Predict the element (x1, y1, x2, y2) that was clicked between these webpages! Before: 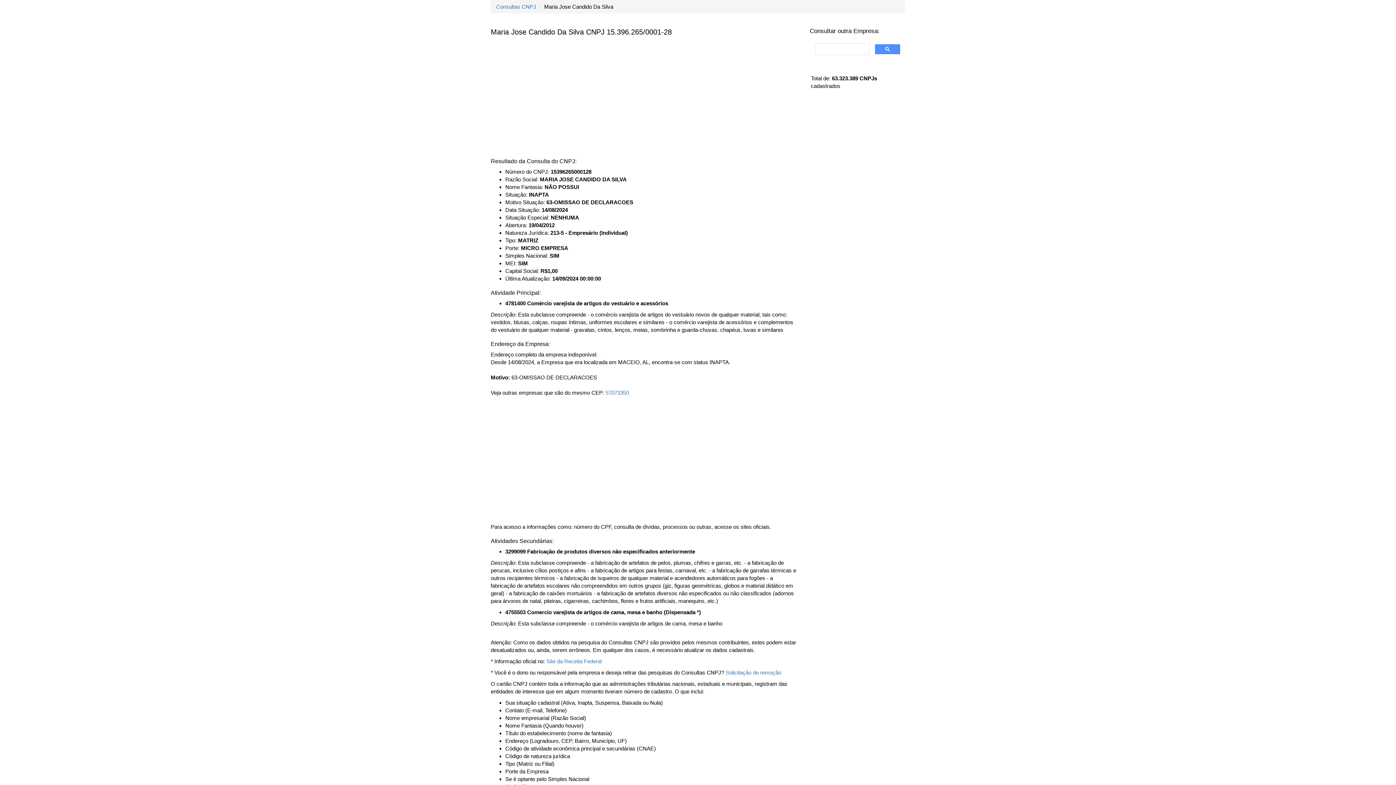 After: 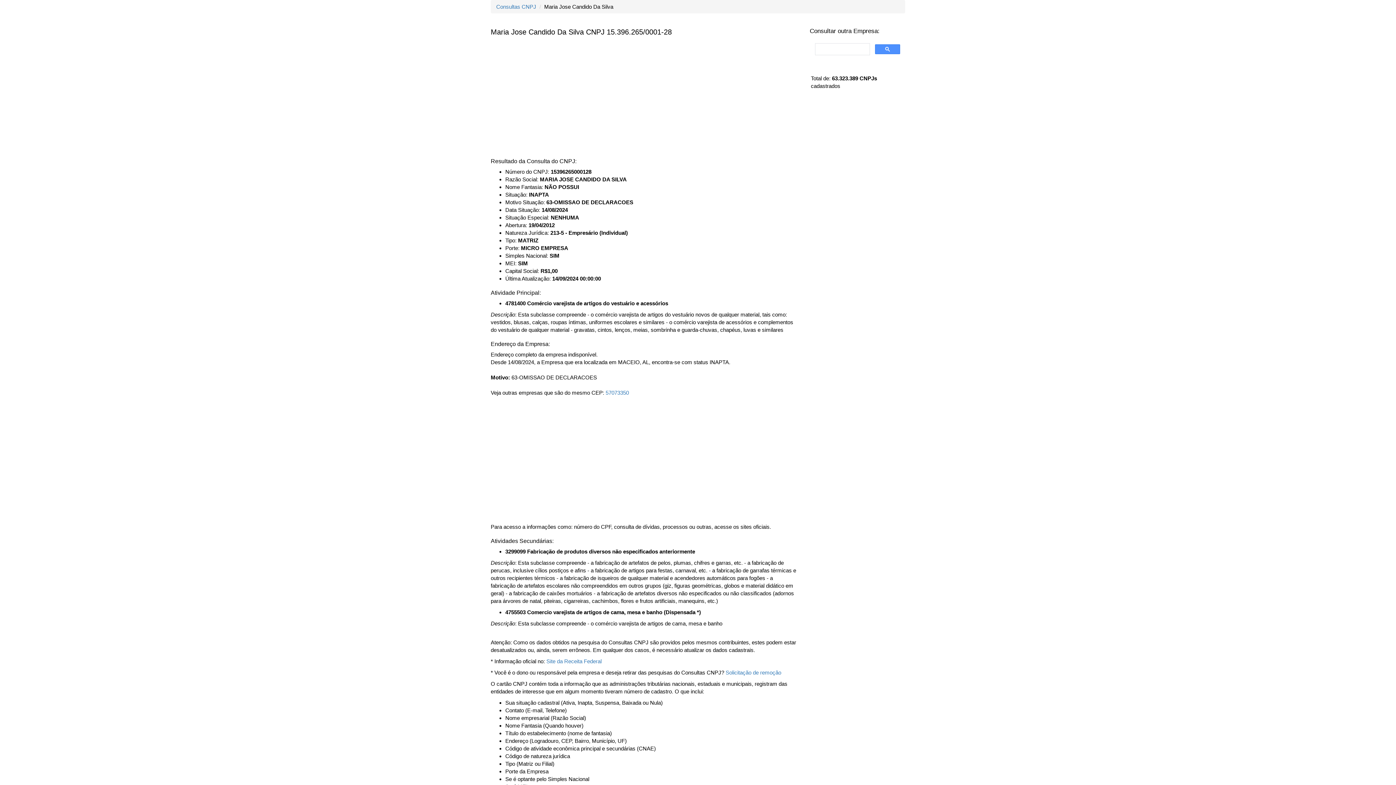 Action: bbox: (875, 44, 900, 54)